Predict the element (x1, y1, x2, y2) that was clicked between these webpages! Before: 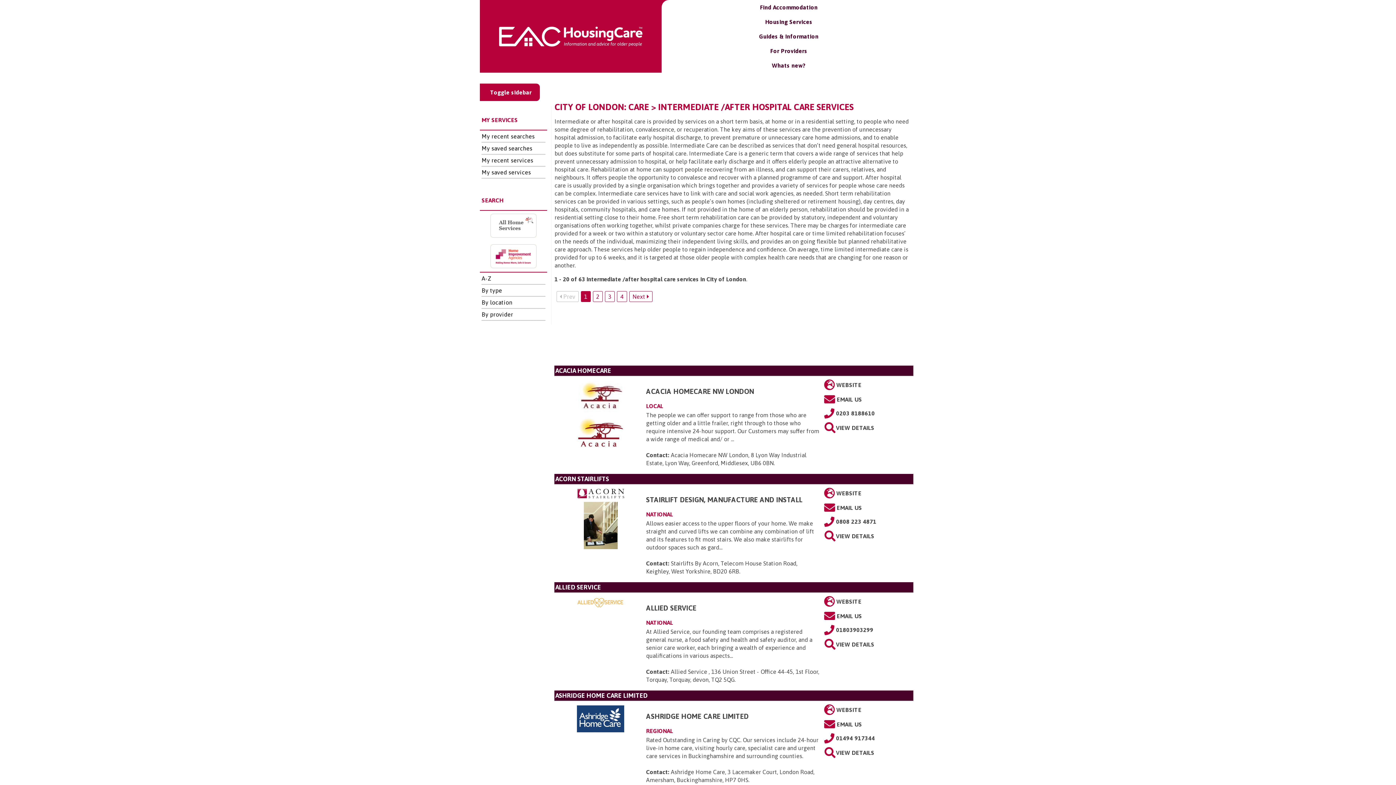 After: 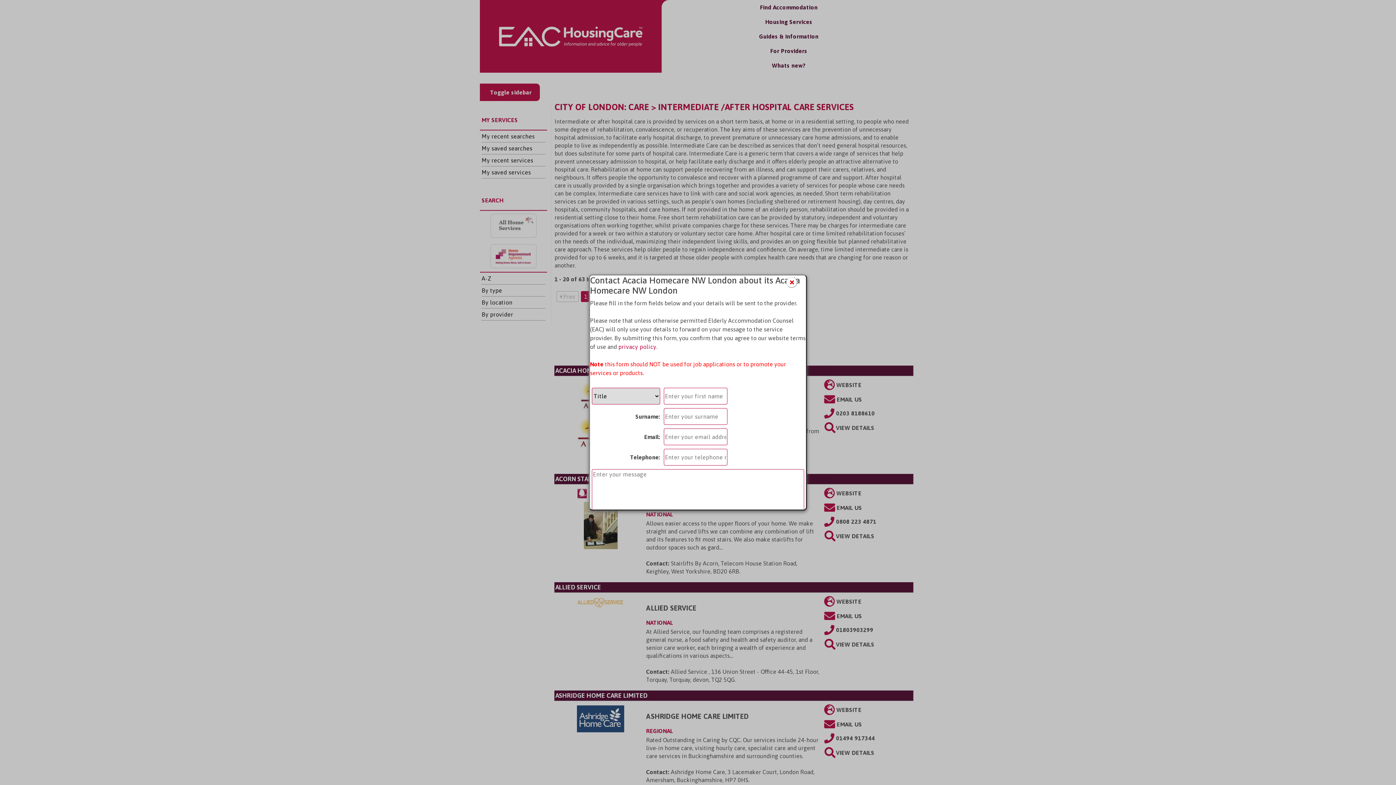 Action: bbox: (830, 398, 862, 404) label:  EMAIL US